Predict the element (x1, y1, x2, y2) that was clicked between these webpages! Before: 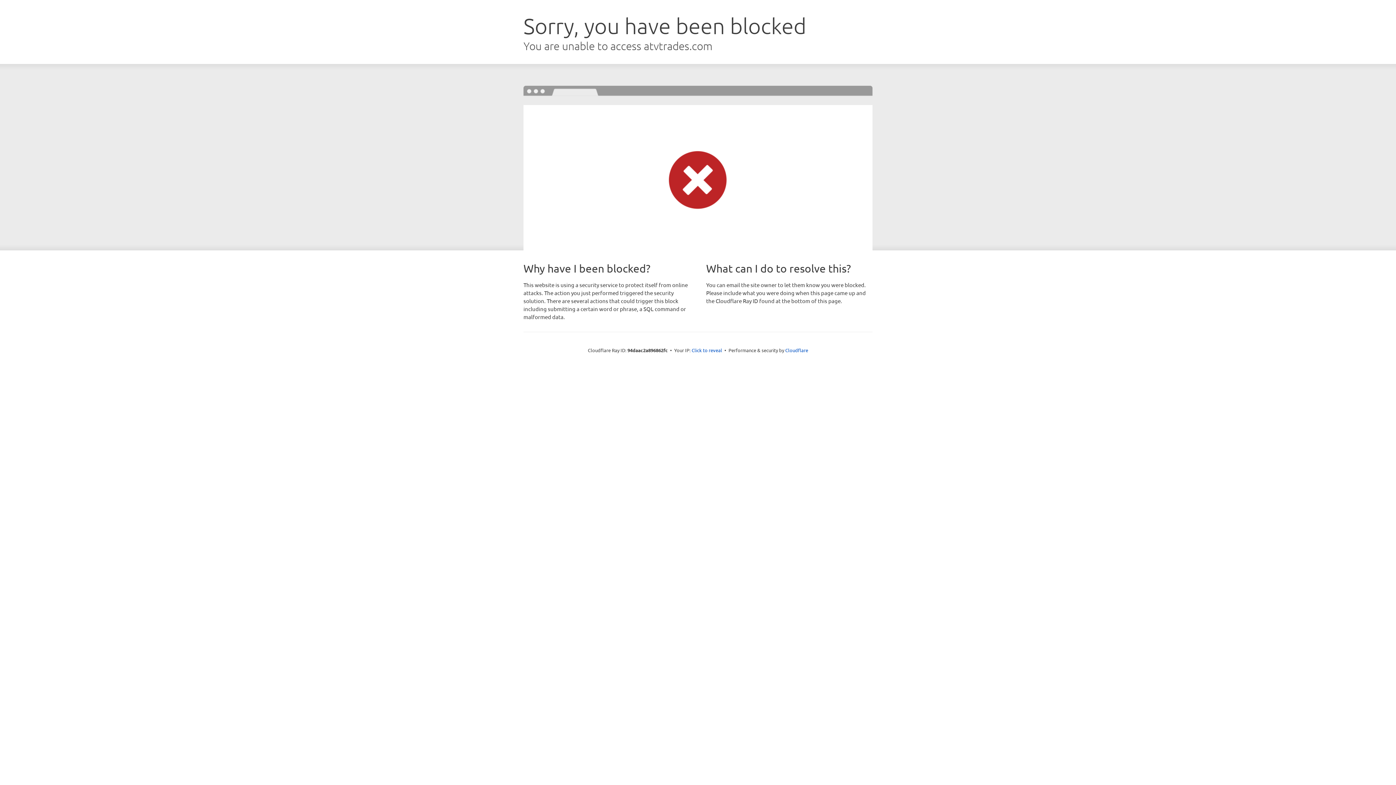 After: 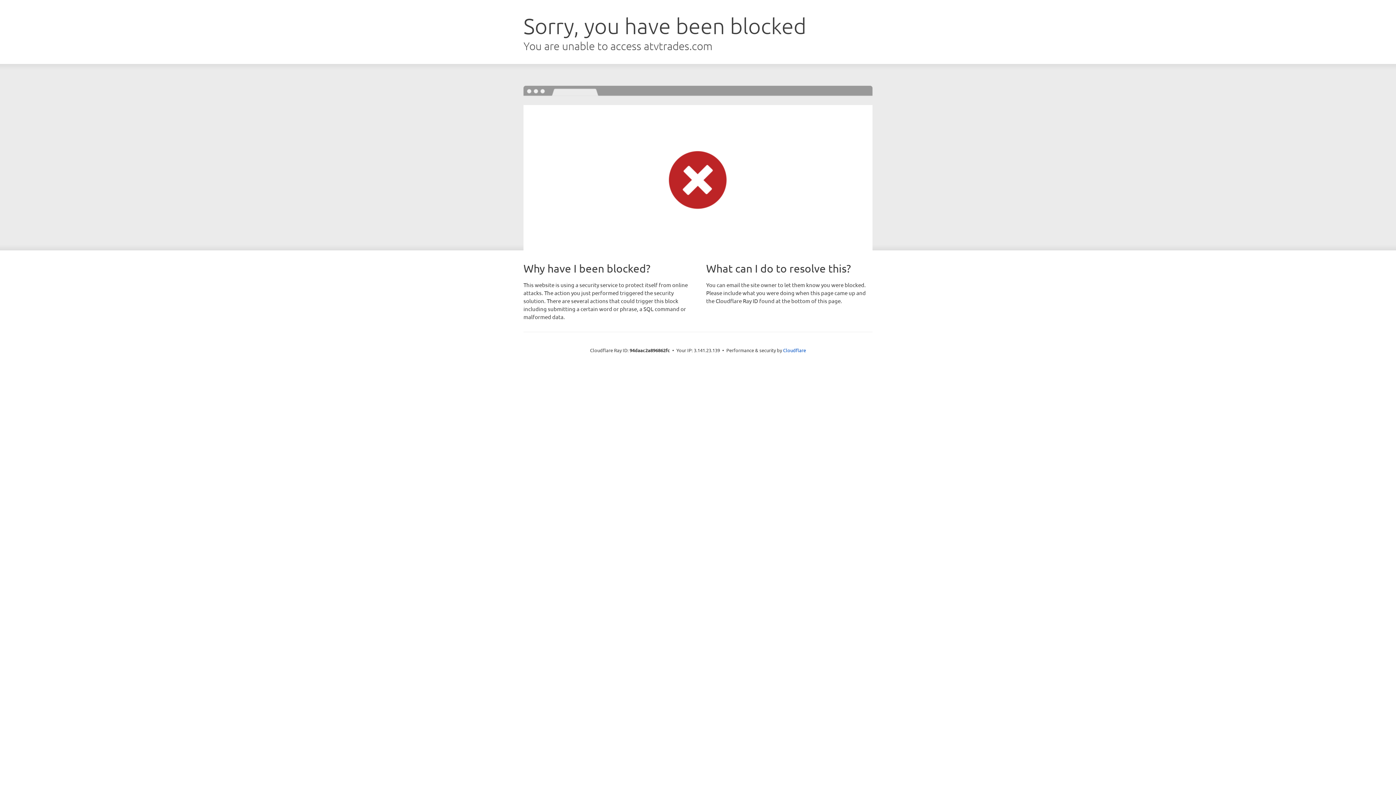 Action: bbox: (691, 346, 722, 353) label: Click to reveal